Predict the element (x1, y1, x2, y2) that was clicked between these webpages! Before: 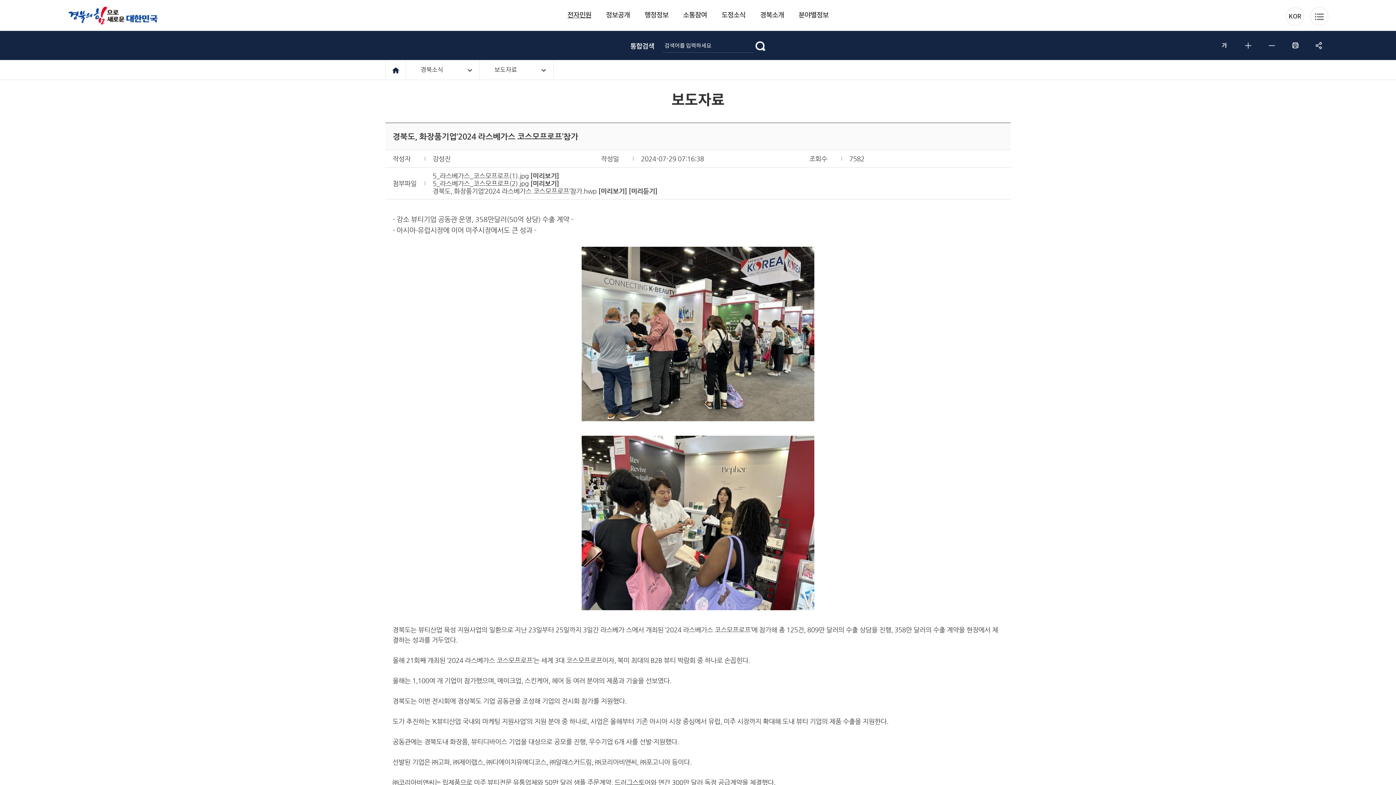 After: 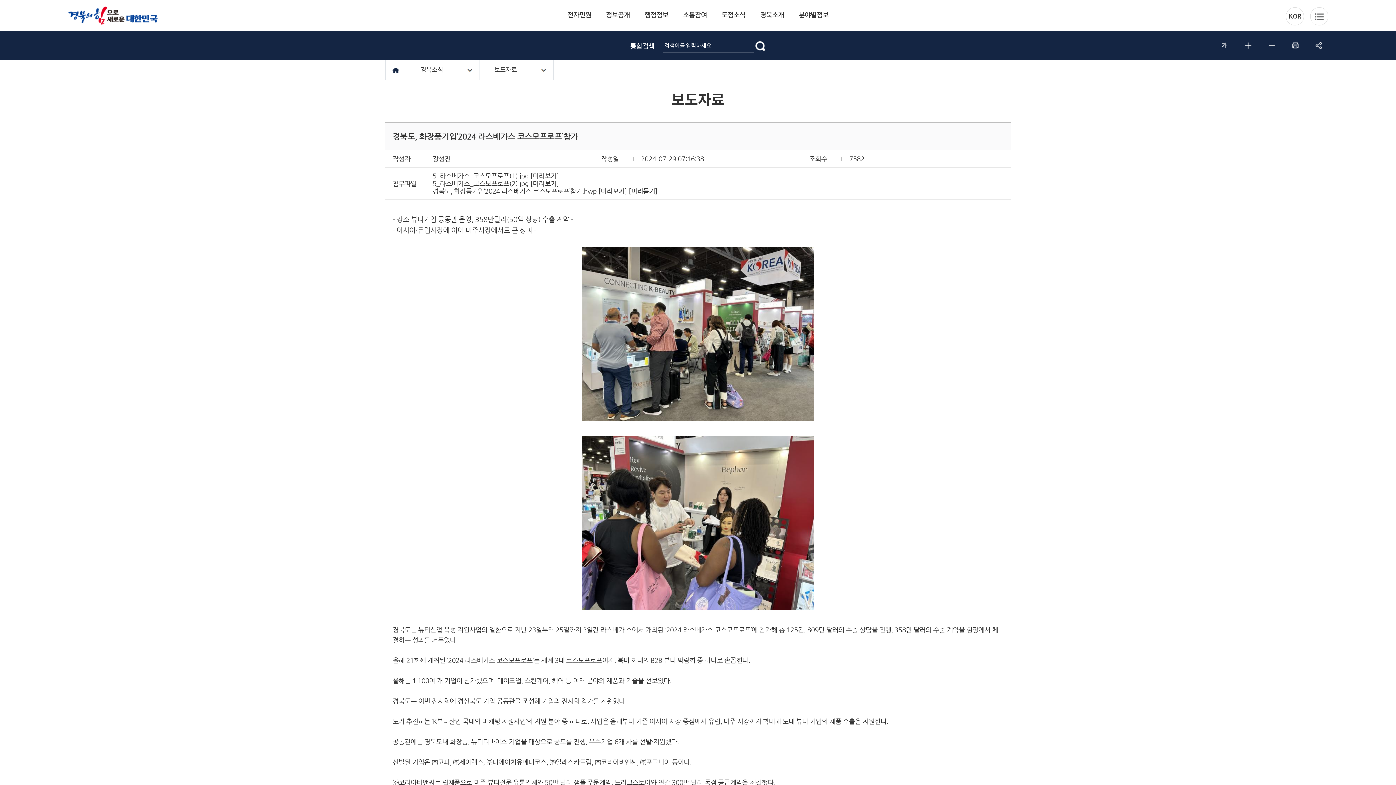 Action: label: [미리듣기] bbox: (628, 187, 657, 194)